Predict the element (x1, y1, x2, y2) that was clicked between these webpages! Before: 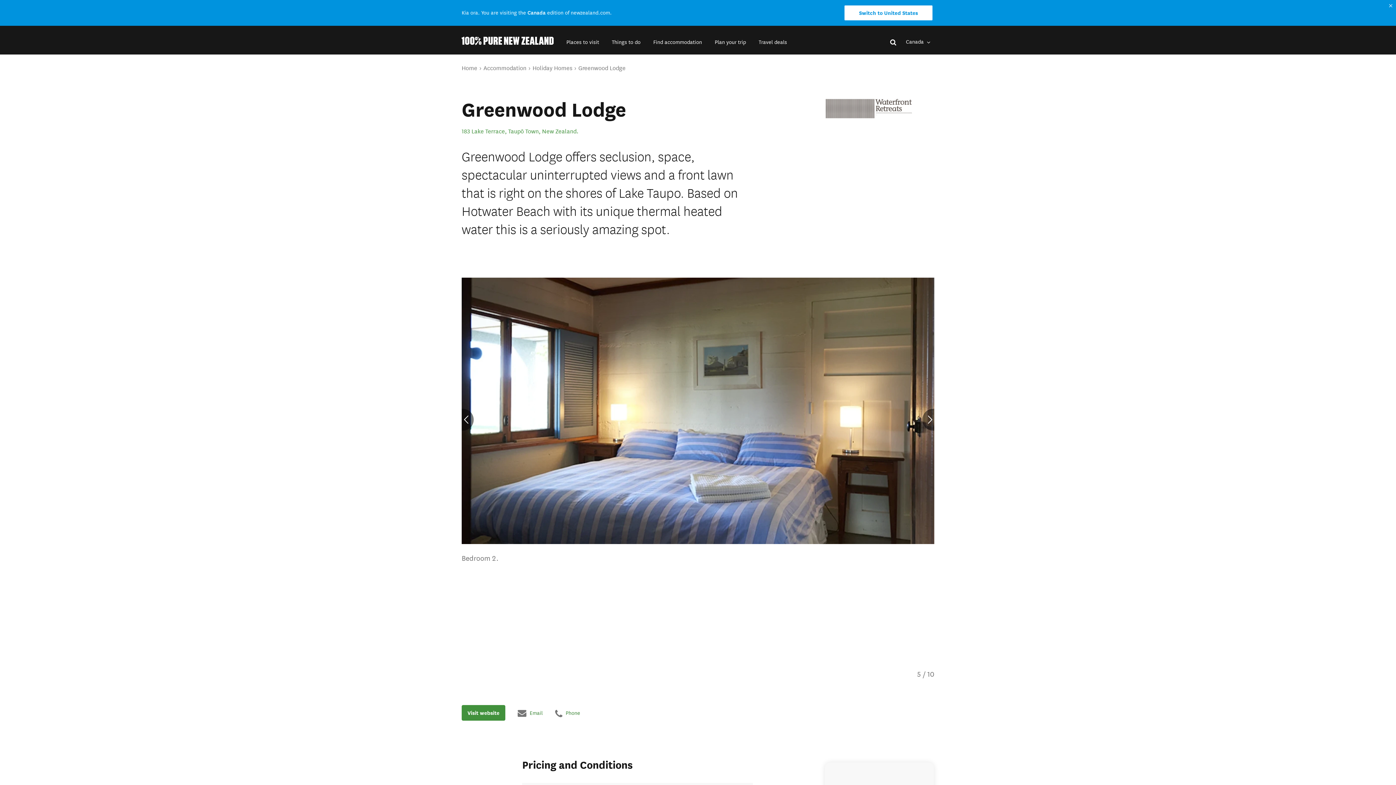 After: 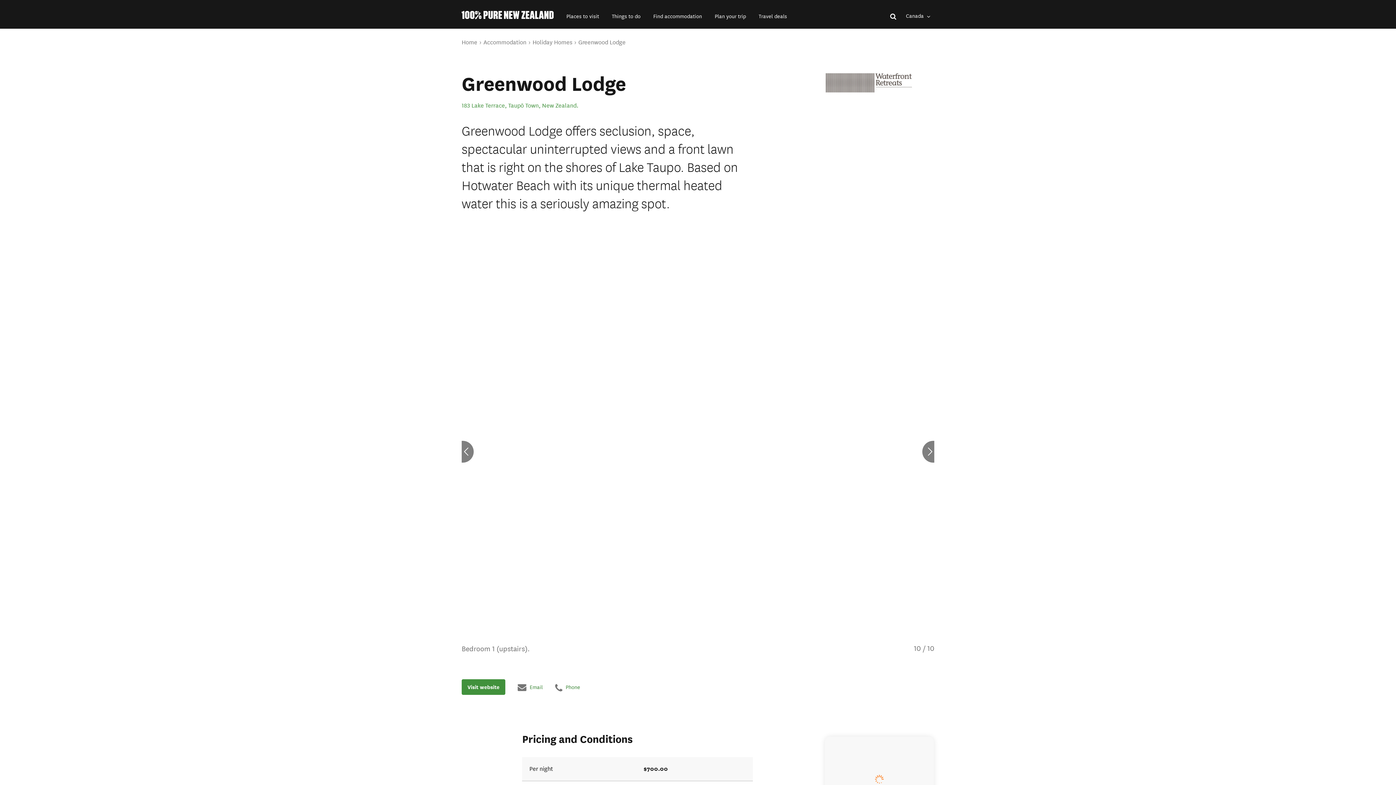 Action: bbox: (1385, 0, 1396, 11)